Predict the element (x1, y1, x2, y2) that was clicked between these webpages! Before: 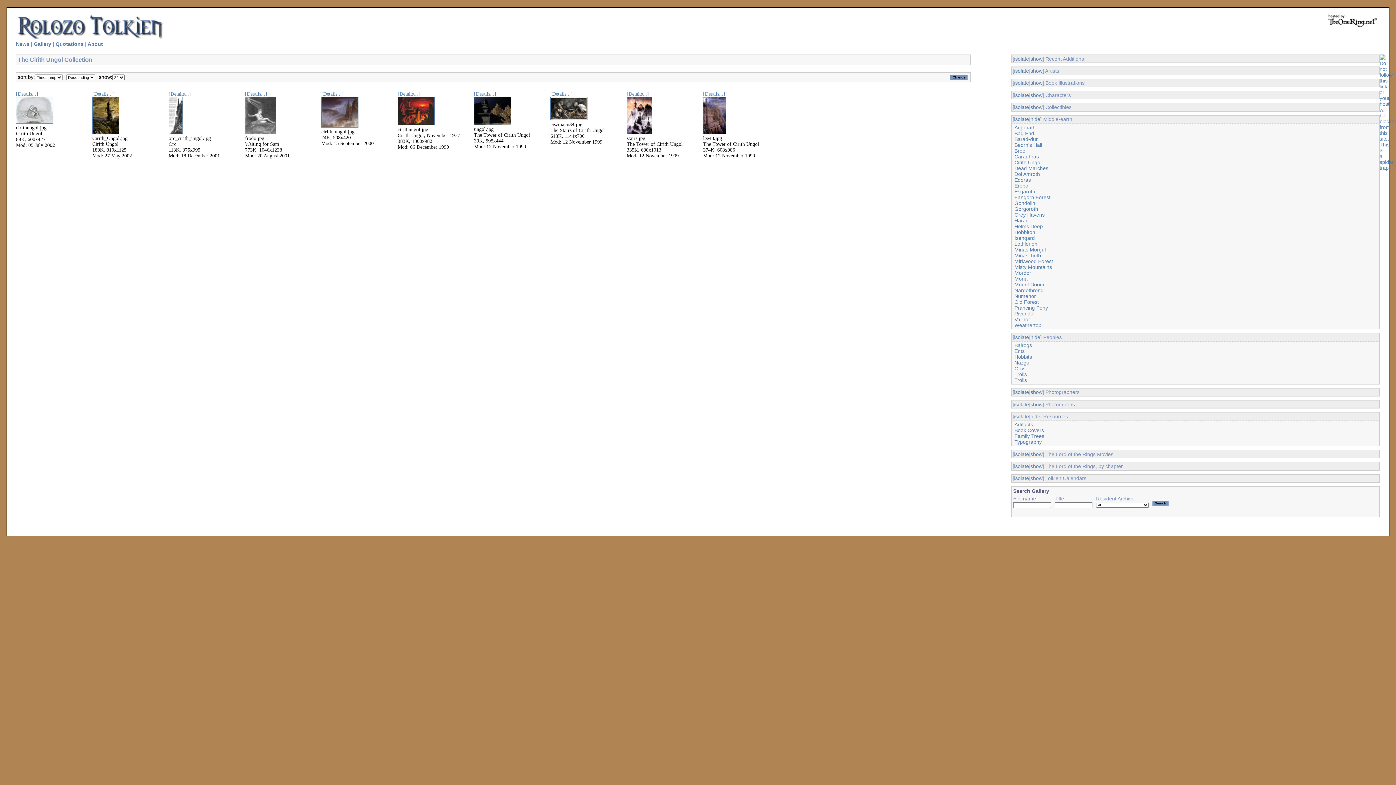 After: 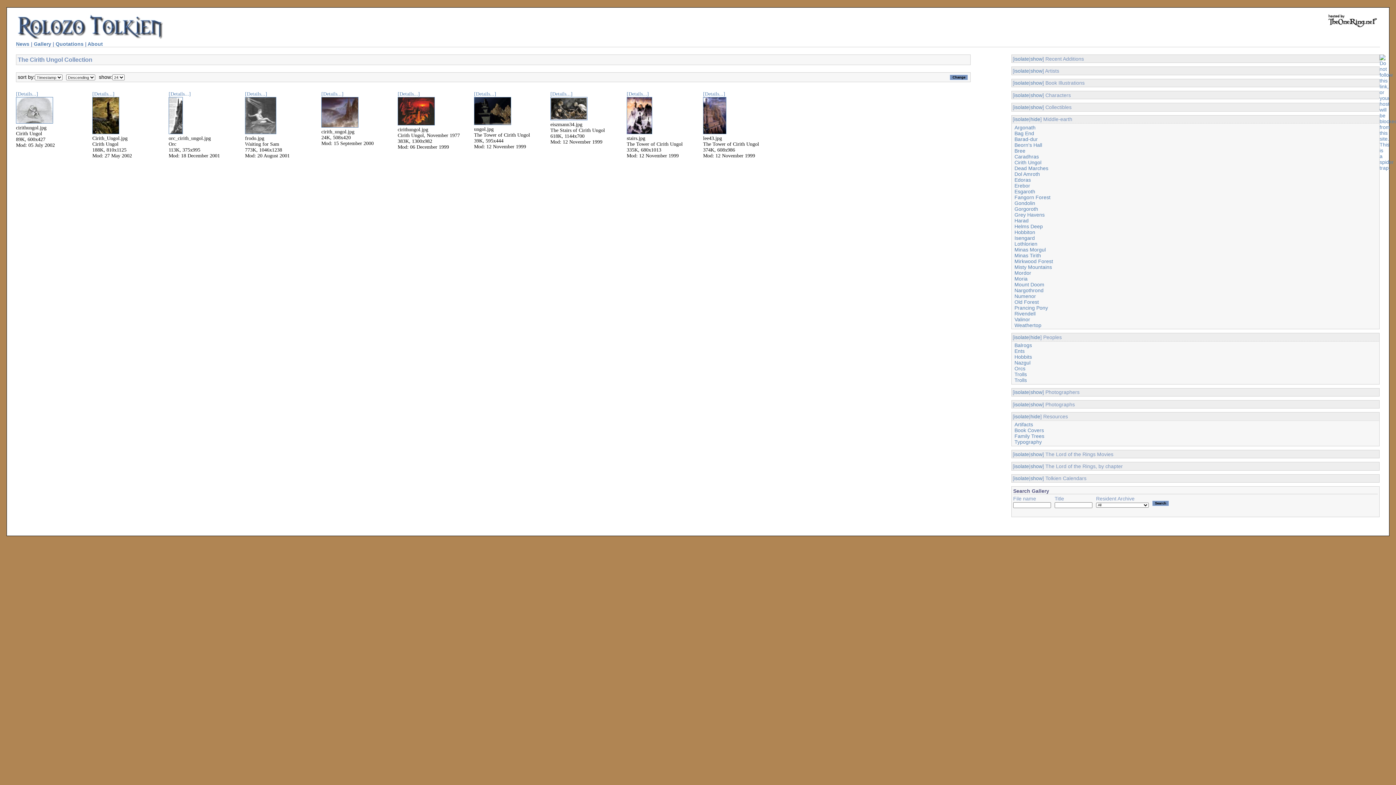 Action: bbox: (1014, 159, 1041, 165) label: Cirith Ungol